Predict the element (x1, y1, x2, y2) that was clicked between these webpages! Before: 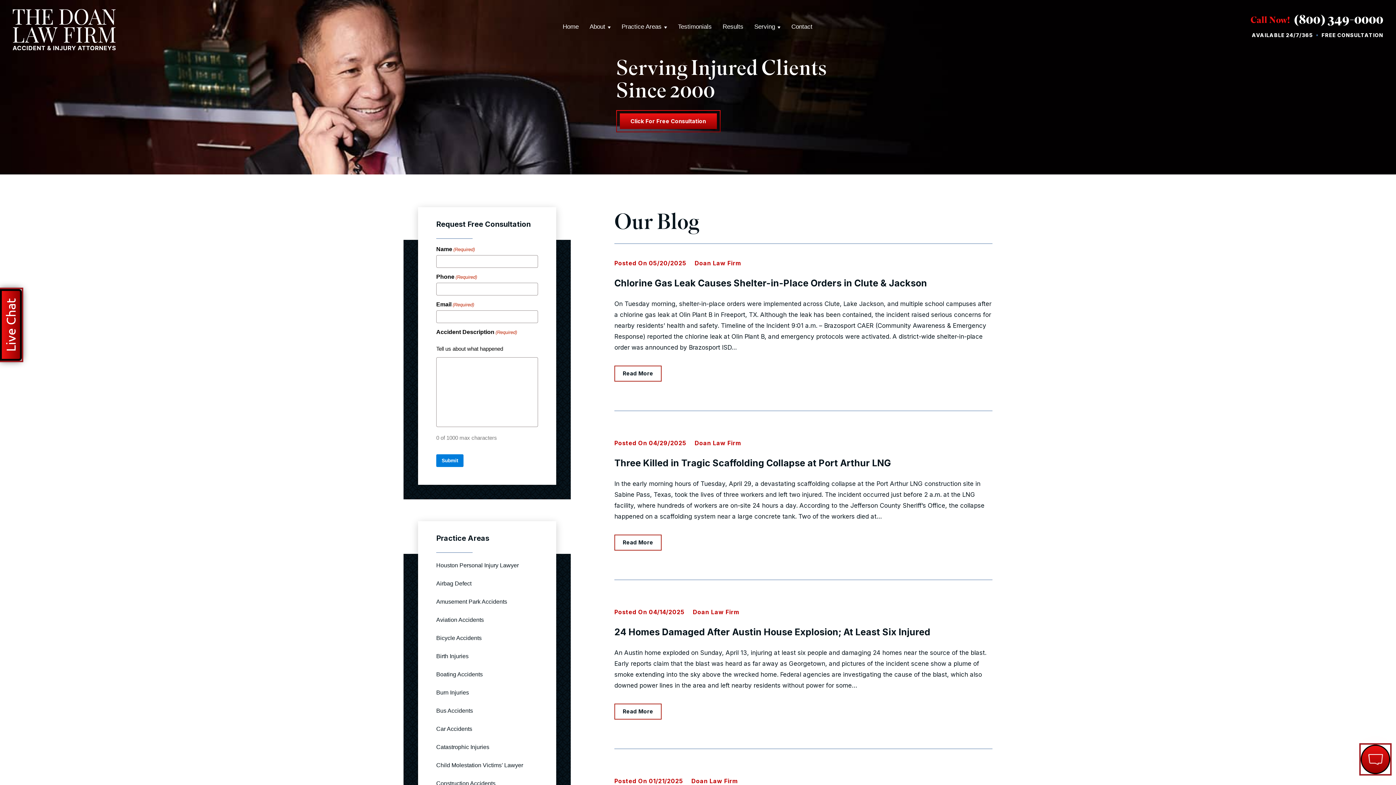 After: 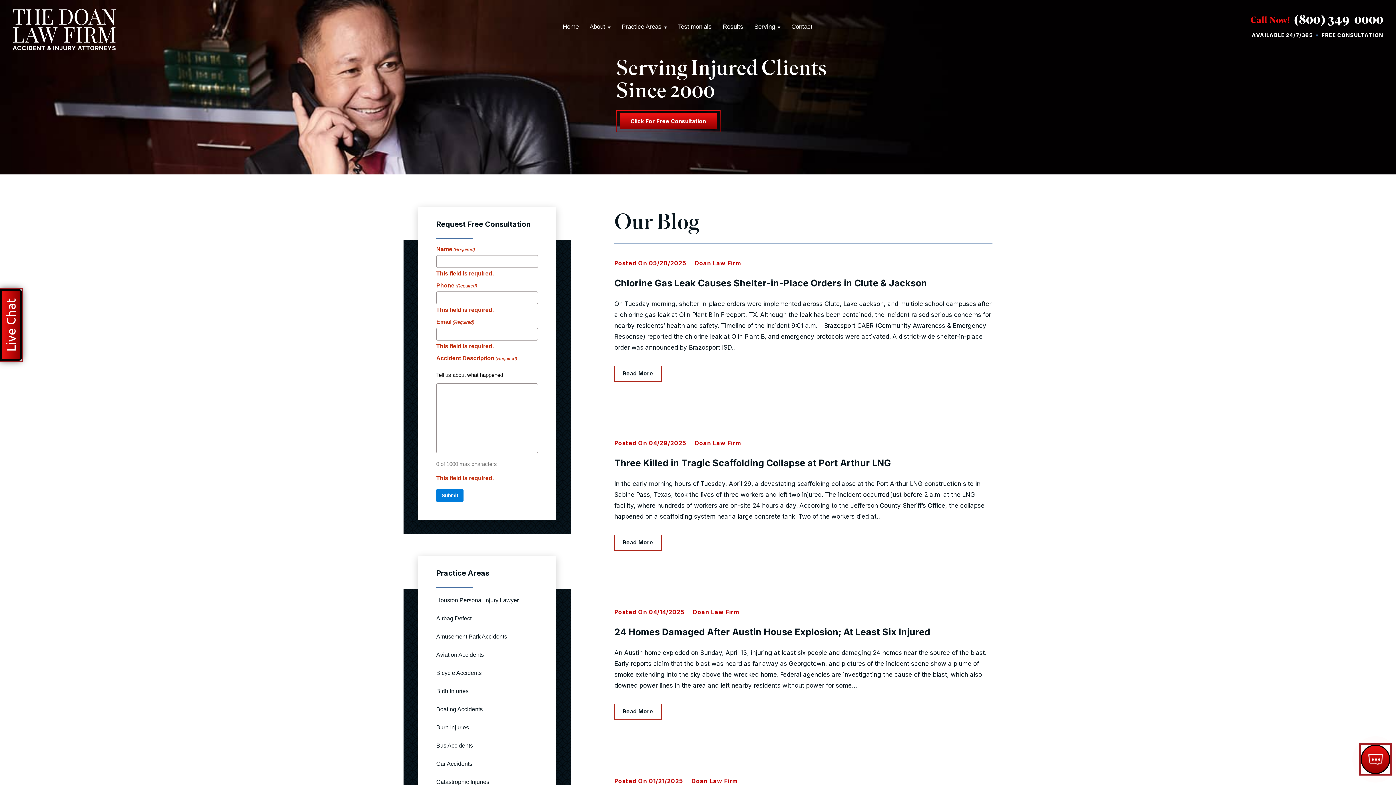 Action: bbox: (436, 454, 463, 467) label: Submit